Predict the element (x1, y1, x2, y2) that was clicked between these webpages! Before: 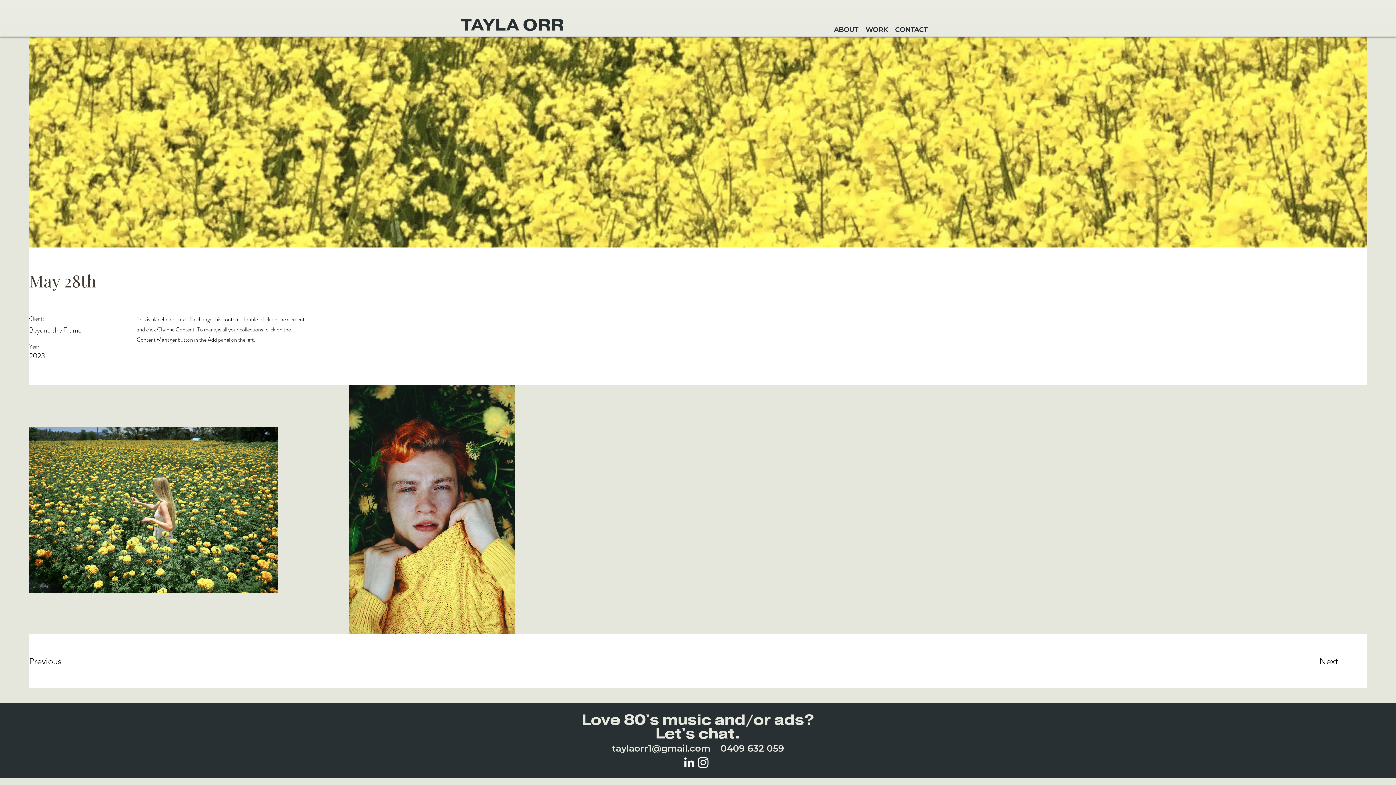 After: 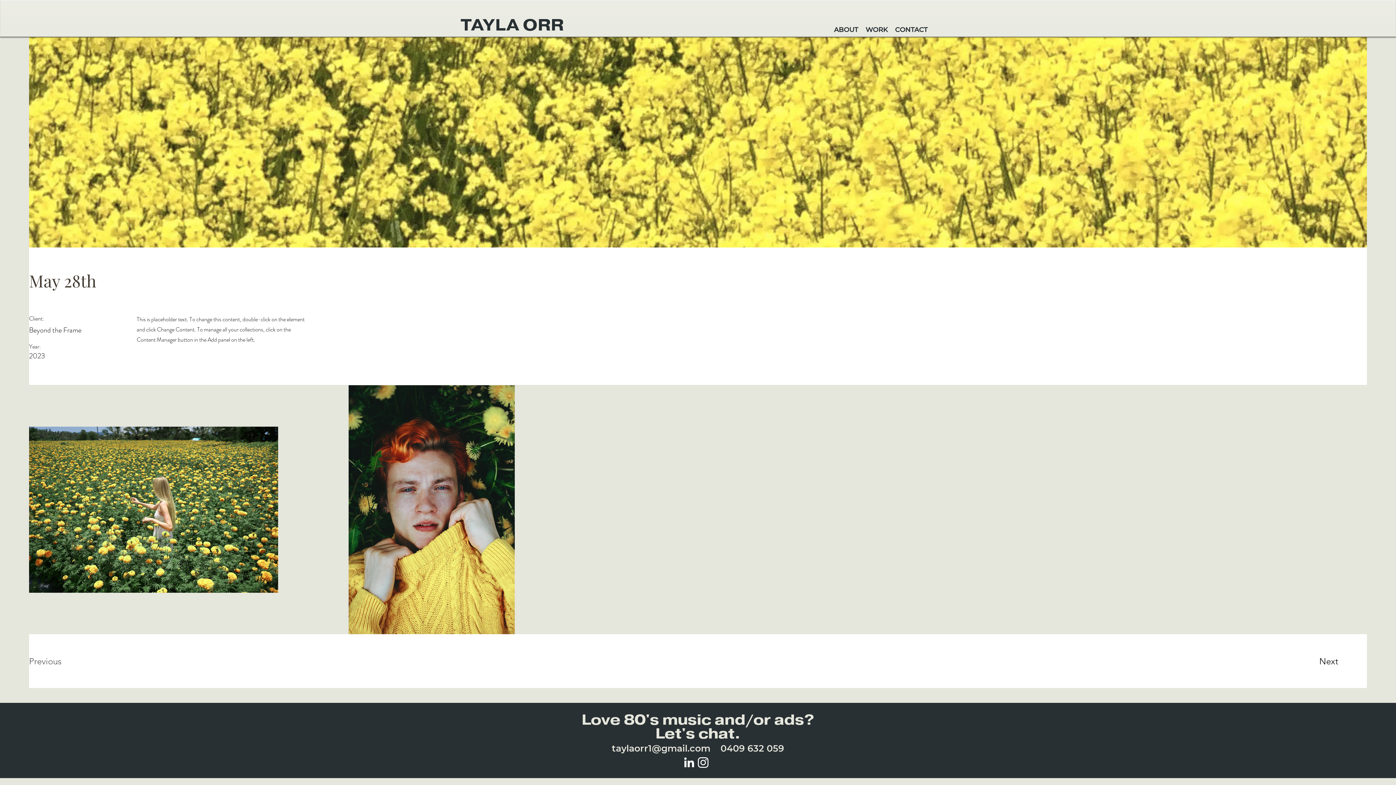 Action: label: Previous bbox: (29, 654, 81, 668)